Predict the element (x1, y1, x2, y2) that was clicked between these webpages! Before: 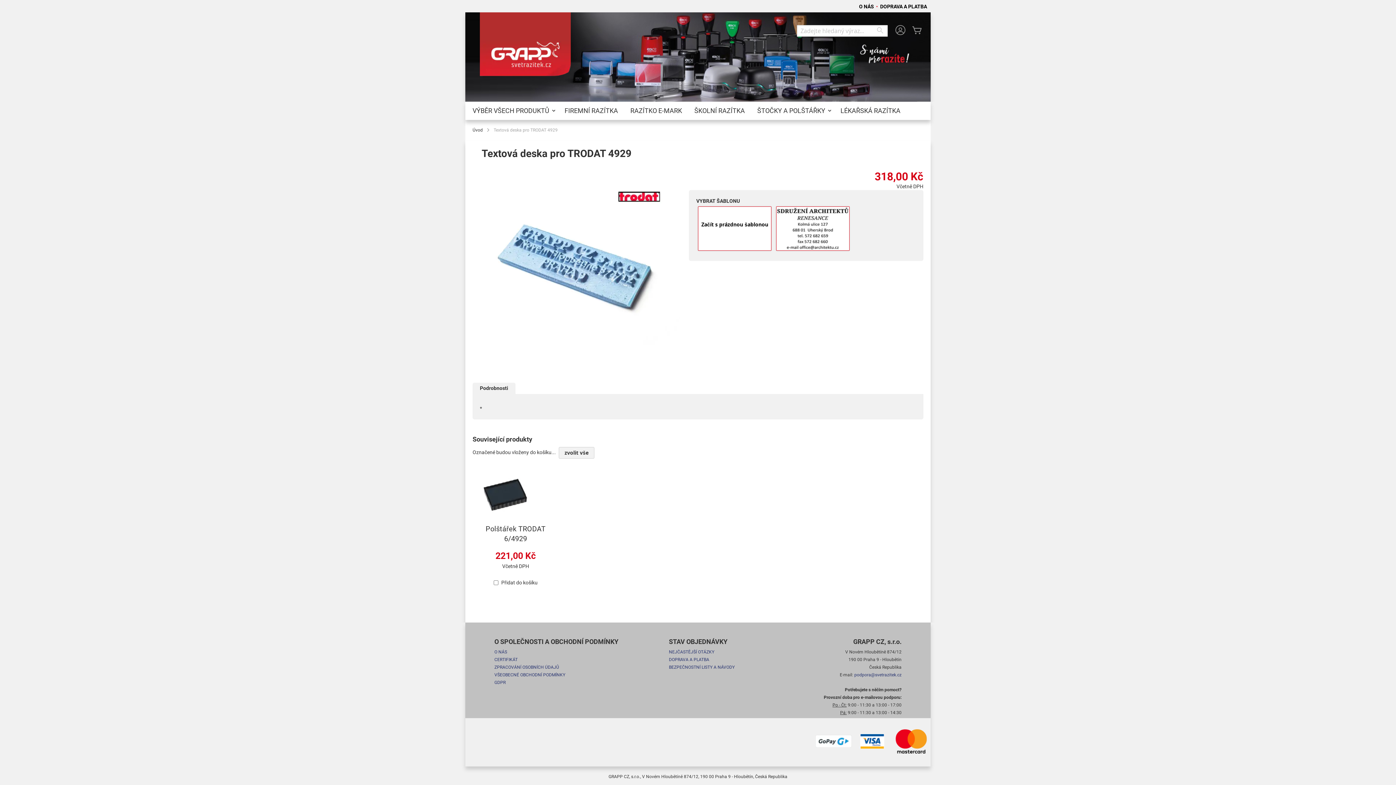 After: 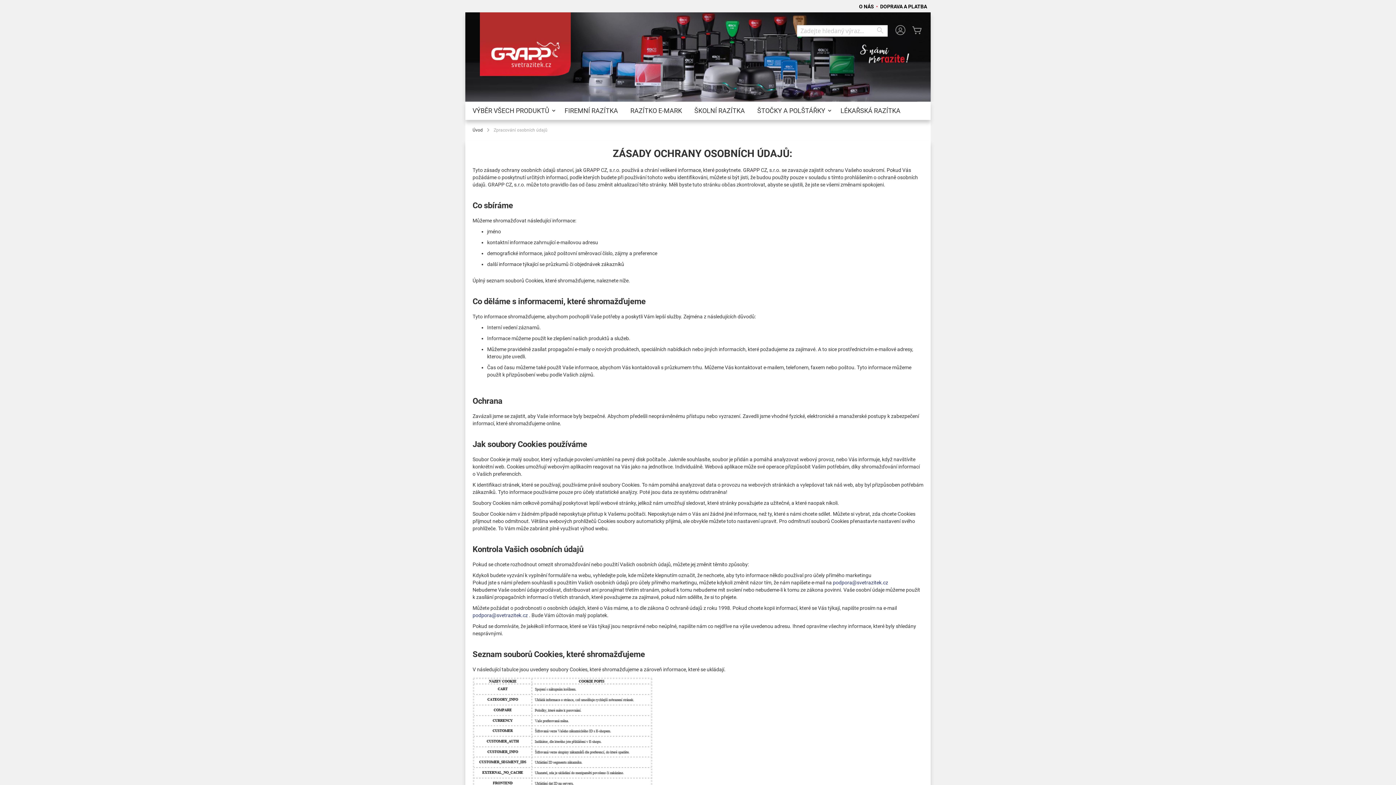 Action: label: ZPRACOVÁNÍ OSOBNÍCH ÚDAJŮ bbox: (494, 665, 559, 670)